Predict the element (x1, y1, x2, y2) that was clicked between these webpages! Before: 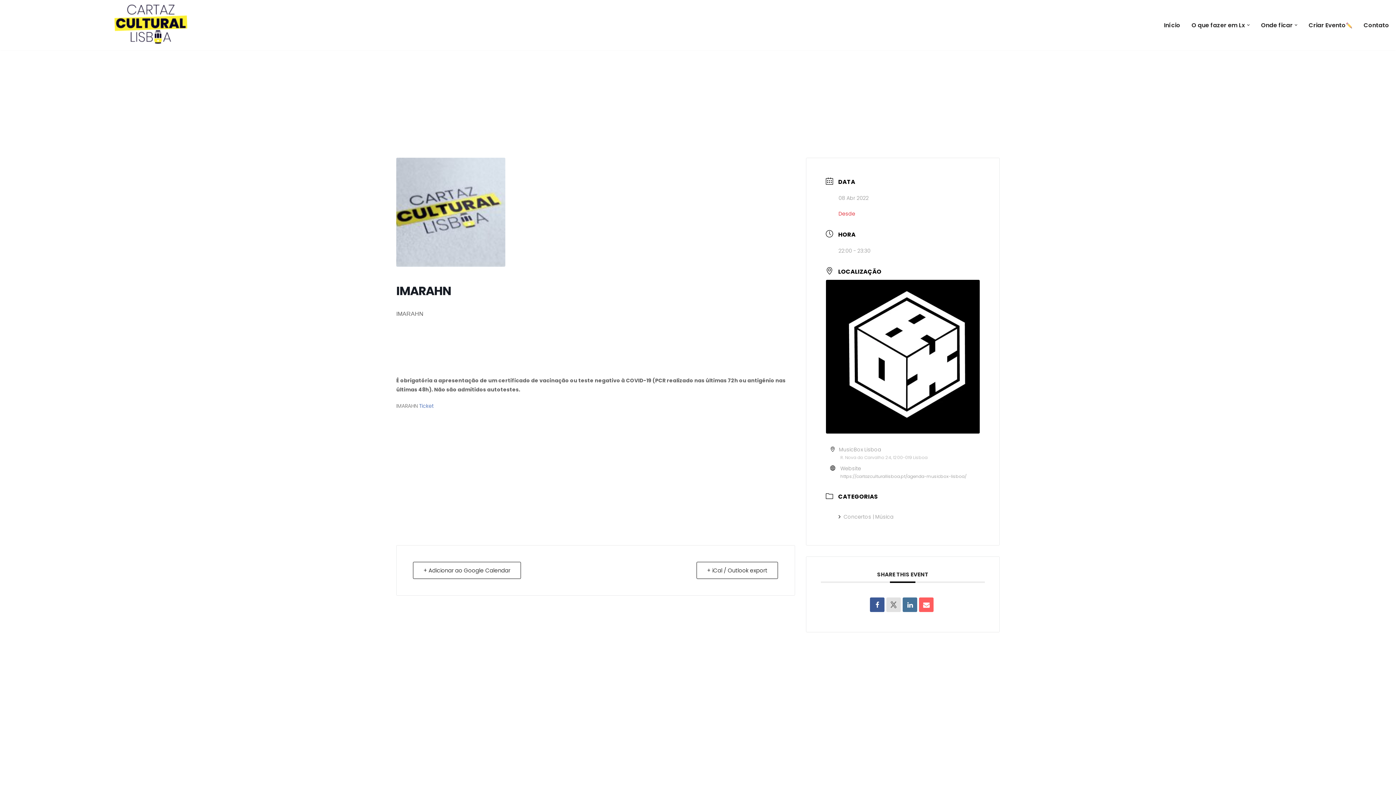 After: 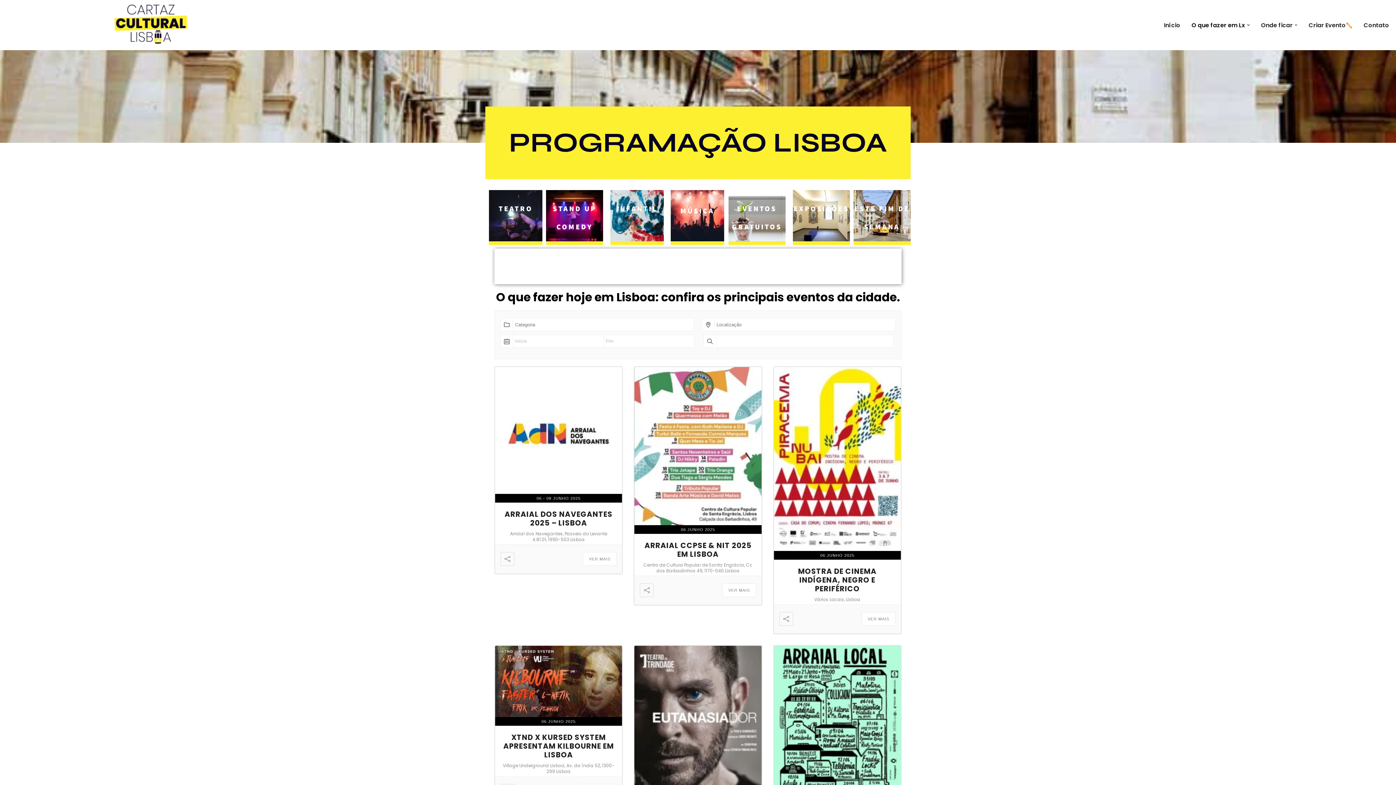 Action: label: O que fazer em Lx bbox: (1191, 20, 1245, 29)